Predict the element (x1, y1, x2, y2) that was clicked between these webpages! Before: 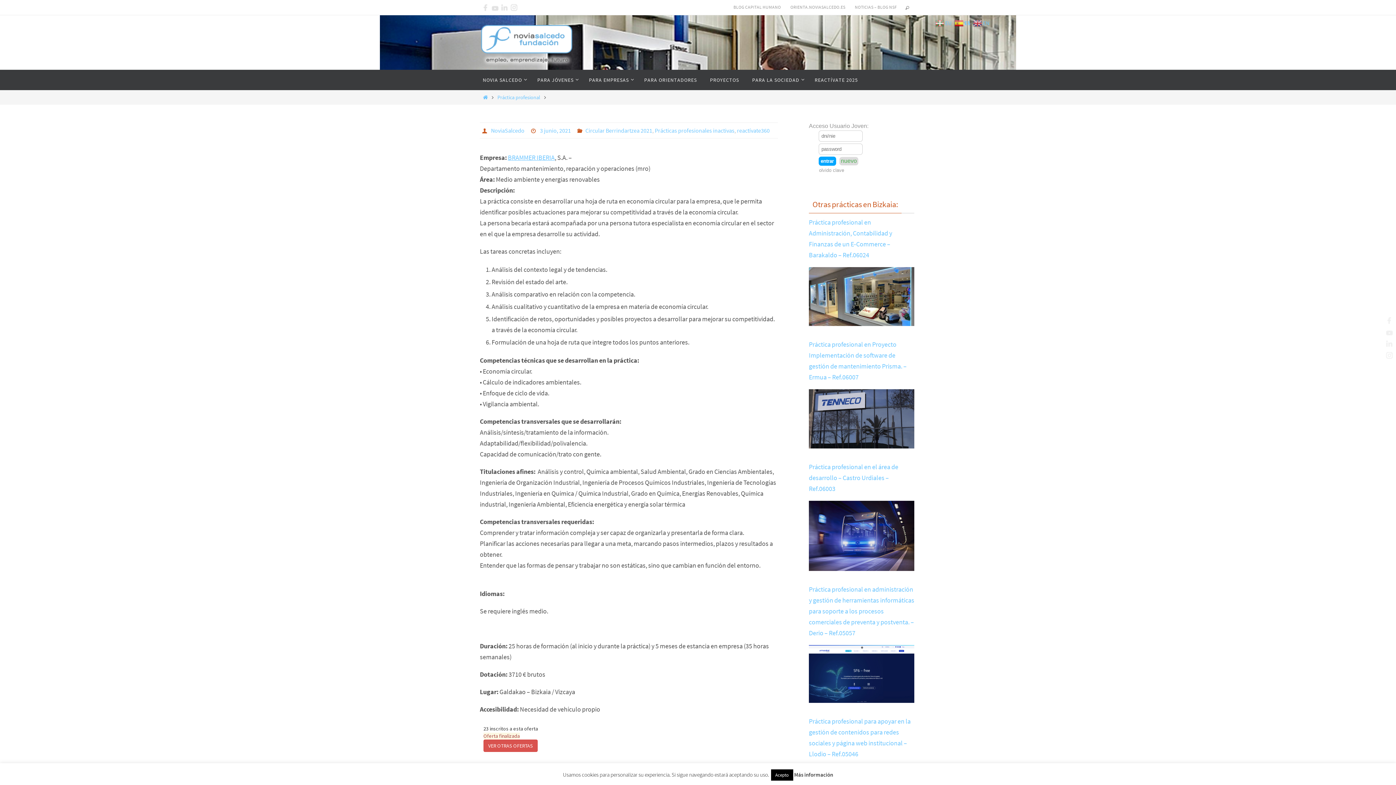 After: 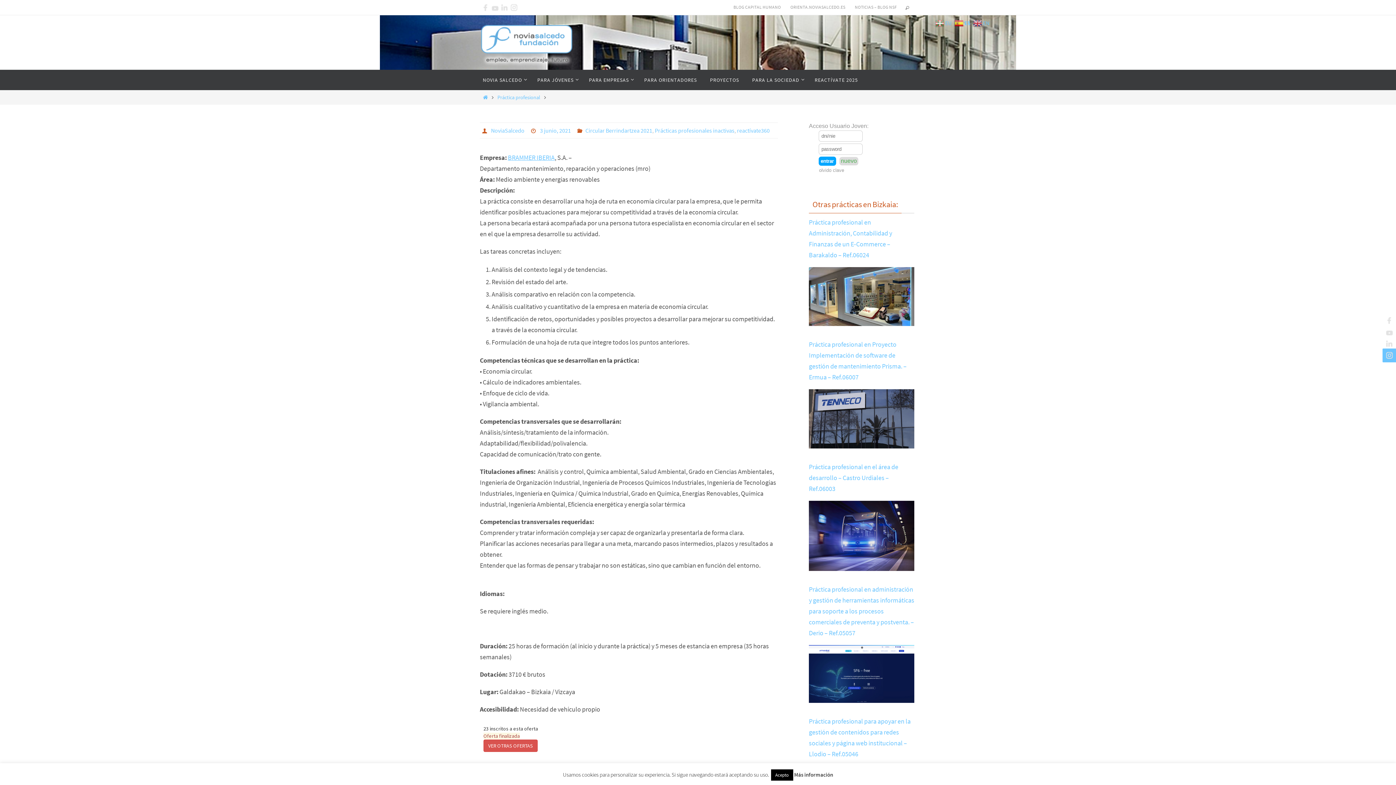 Action: bbox: (1382, 348, 1394, 362)